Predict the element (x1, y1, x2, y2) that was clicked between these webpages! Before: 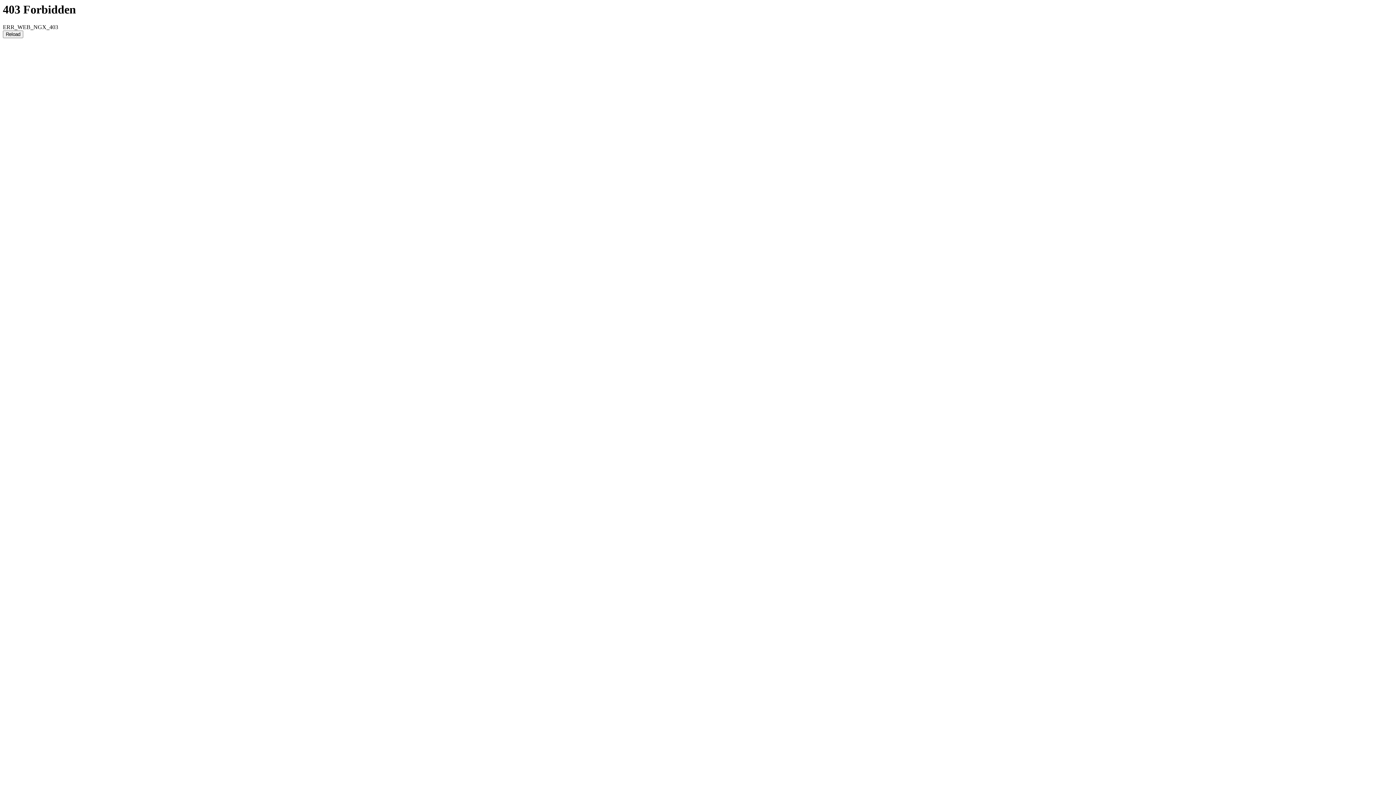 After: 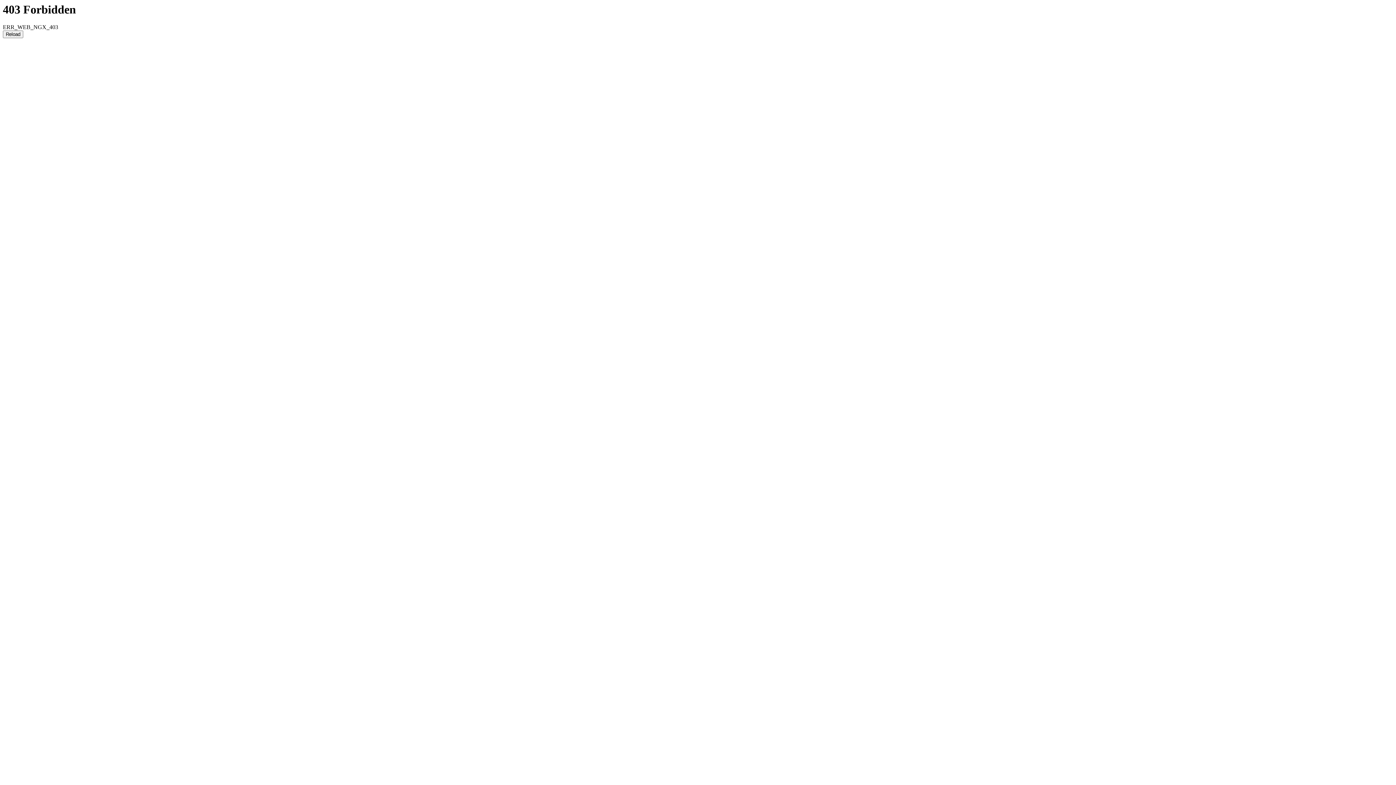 Action: label: Reload bbox: (2, 30, 23, 38)